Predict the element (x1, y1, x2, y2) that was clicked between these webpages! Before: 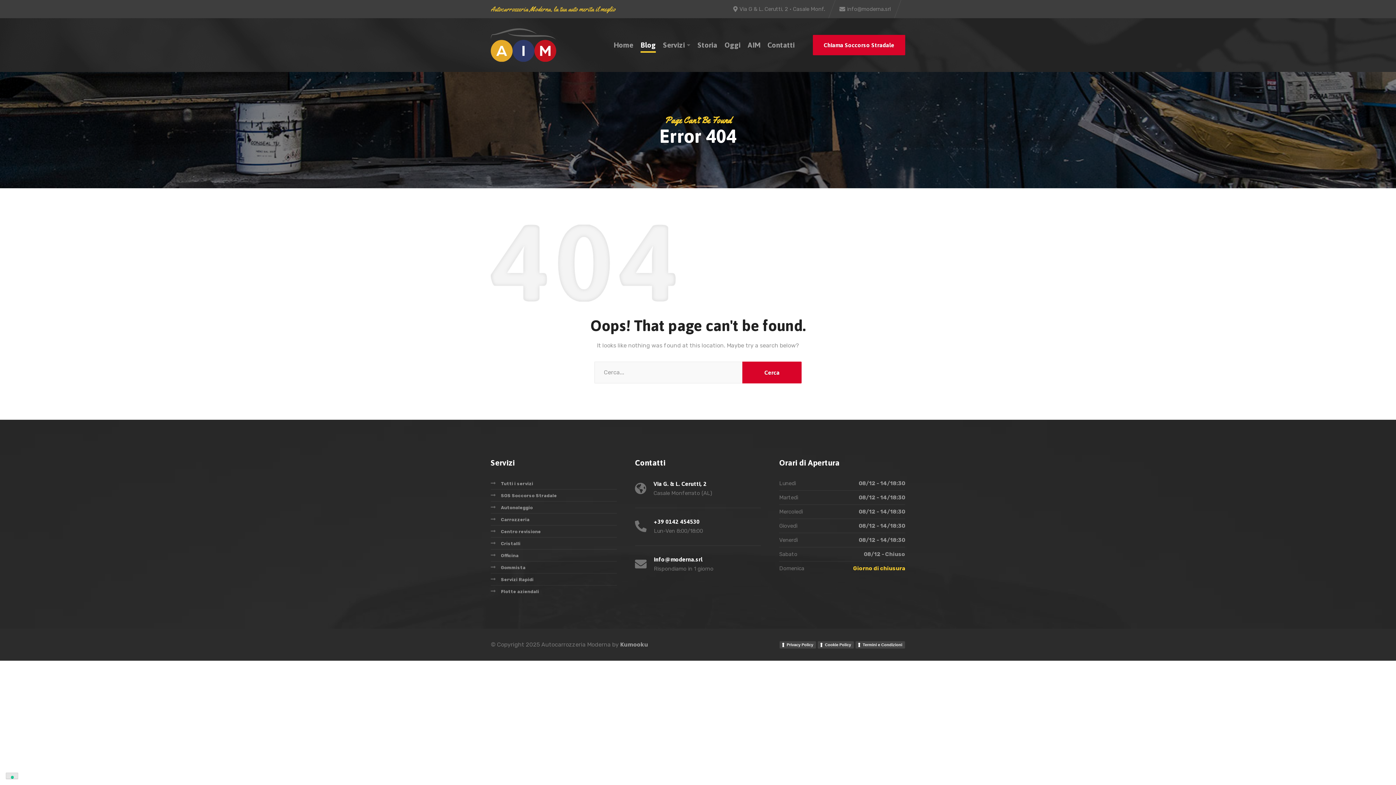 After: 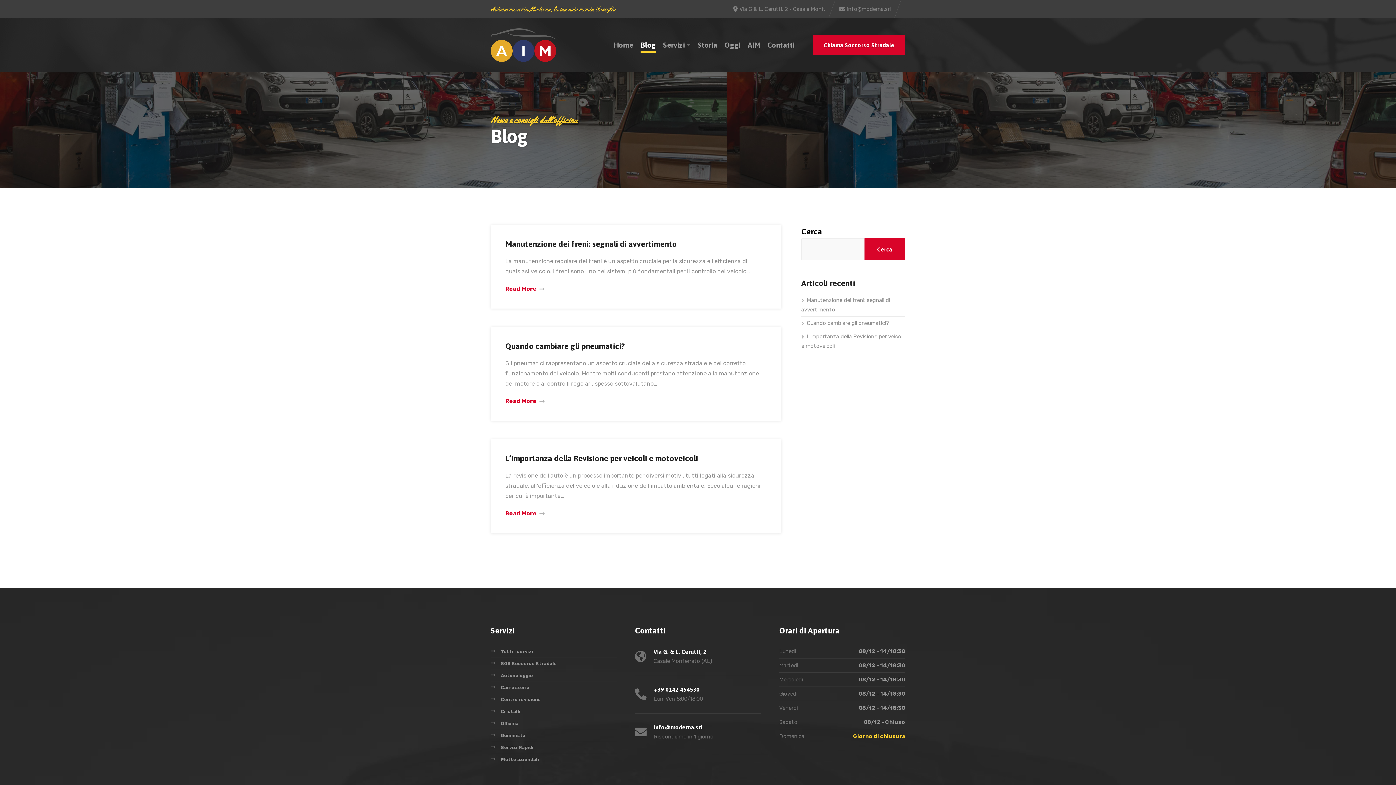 Action: label: Blog bbox: (640, 37, 656, 52)